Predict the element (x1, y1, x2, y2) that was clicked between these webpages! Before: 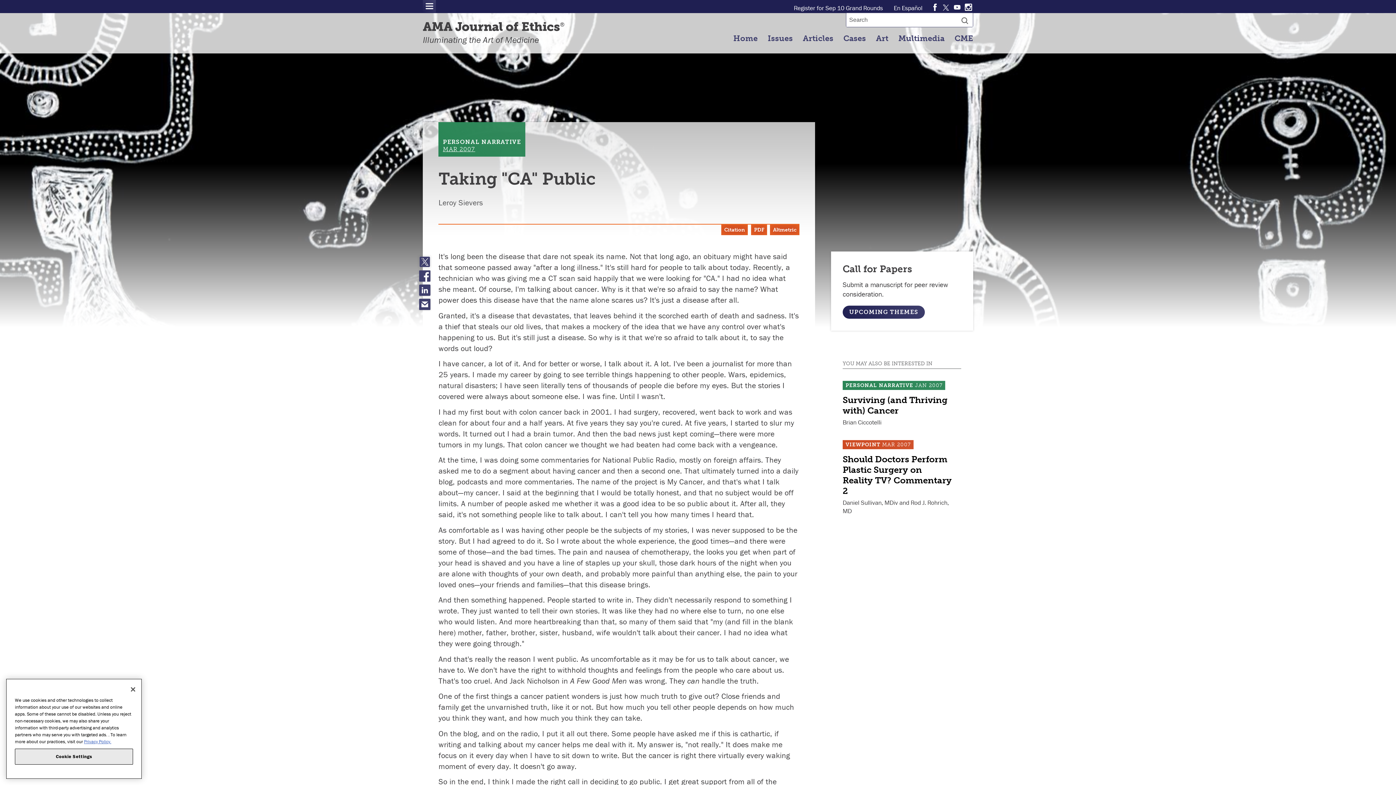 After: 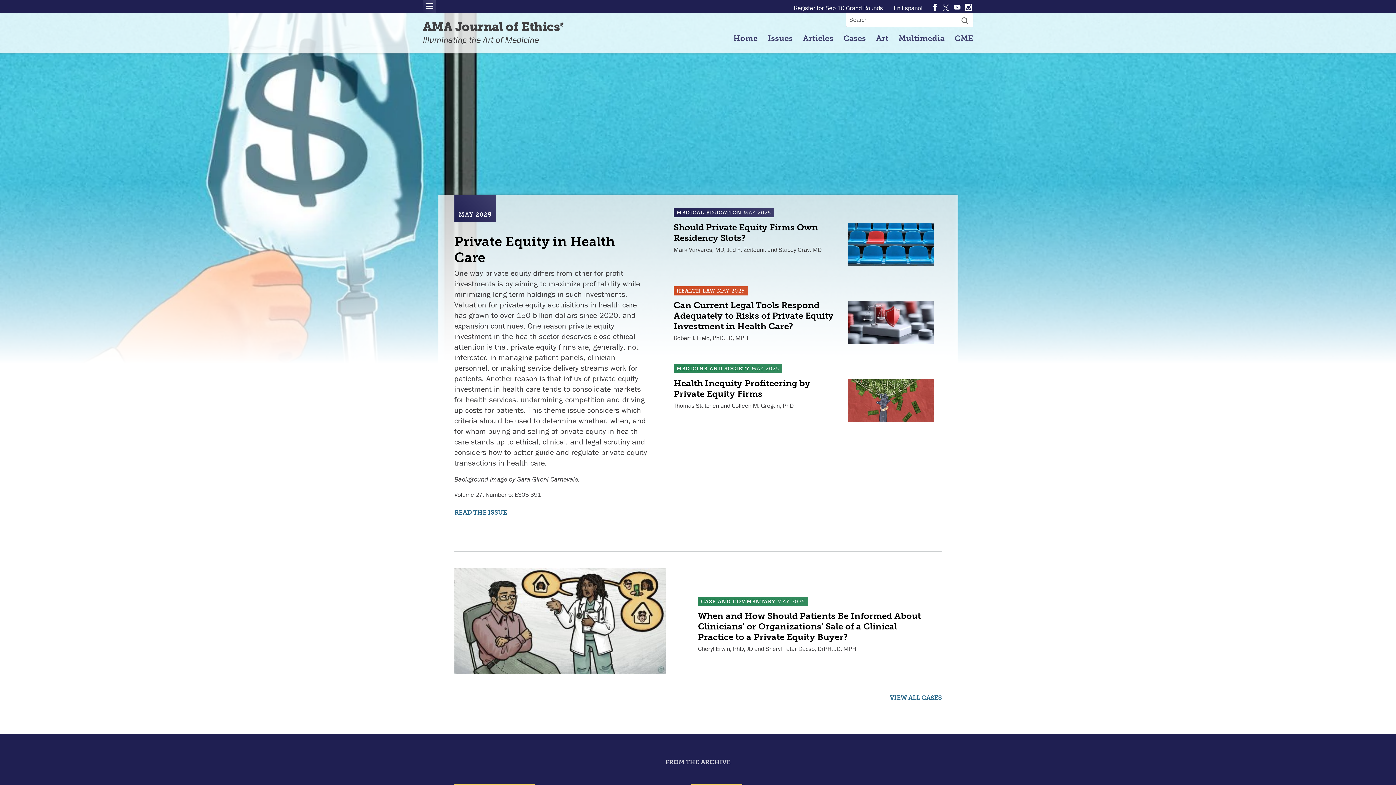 Action: label: Home bbox: (729, 29, 761, 47)